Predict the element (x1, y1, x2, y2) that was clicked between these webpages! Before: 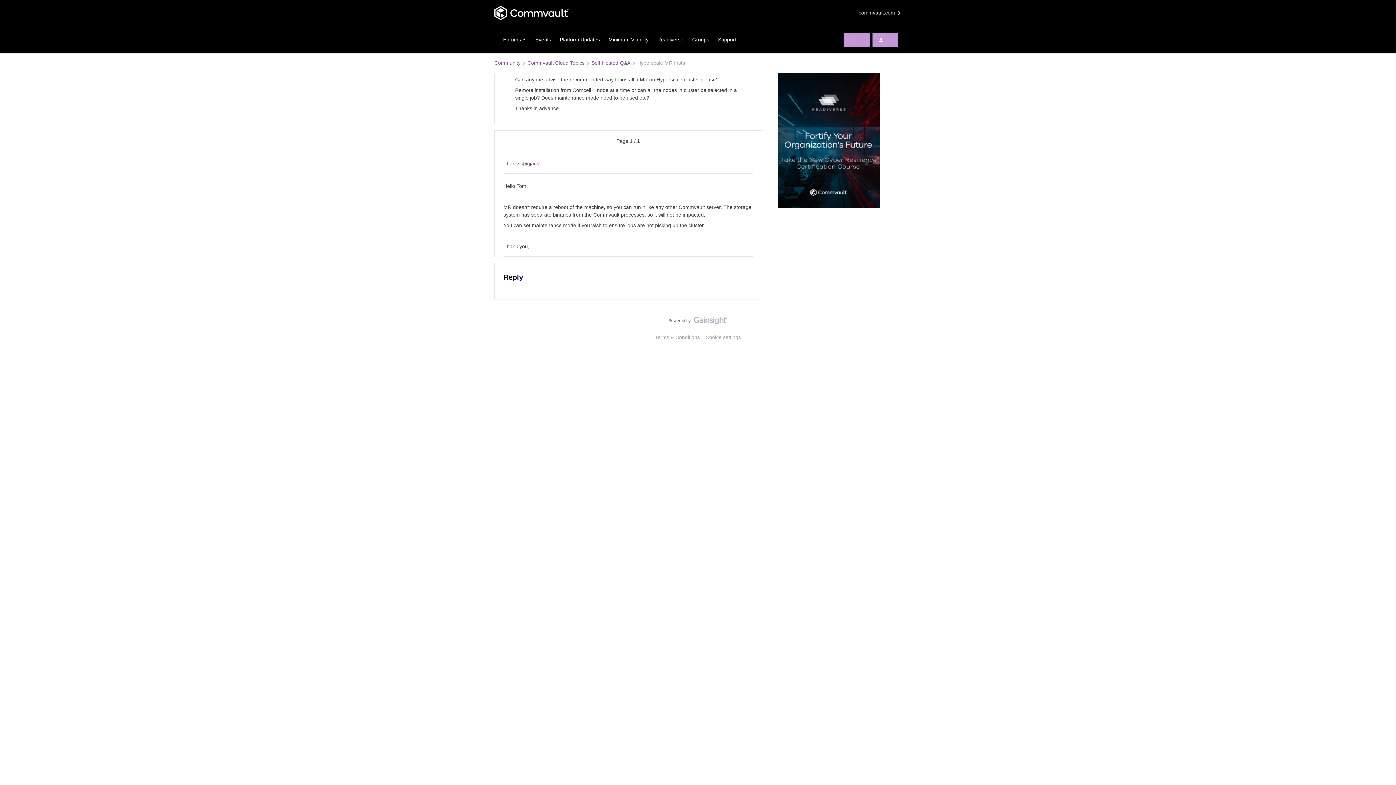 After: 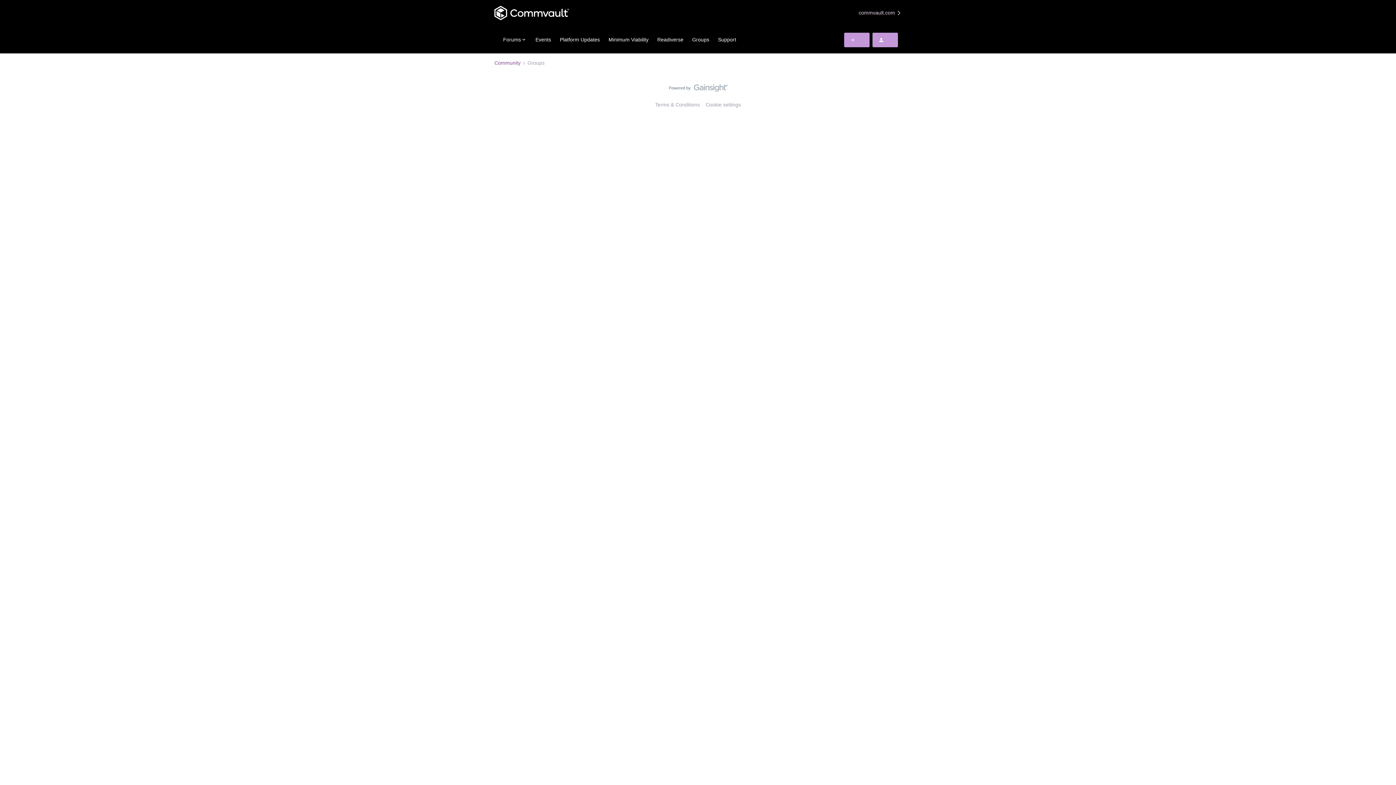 Action: label: Groups bbox: (692, 36, 709, 43)